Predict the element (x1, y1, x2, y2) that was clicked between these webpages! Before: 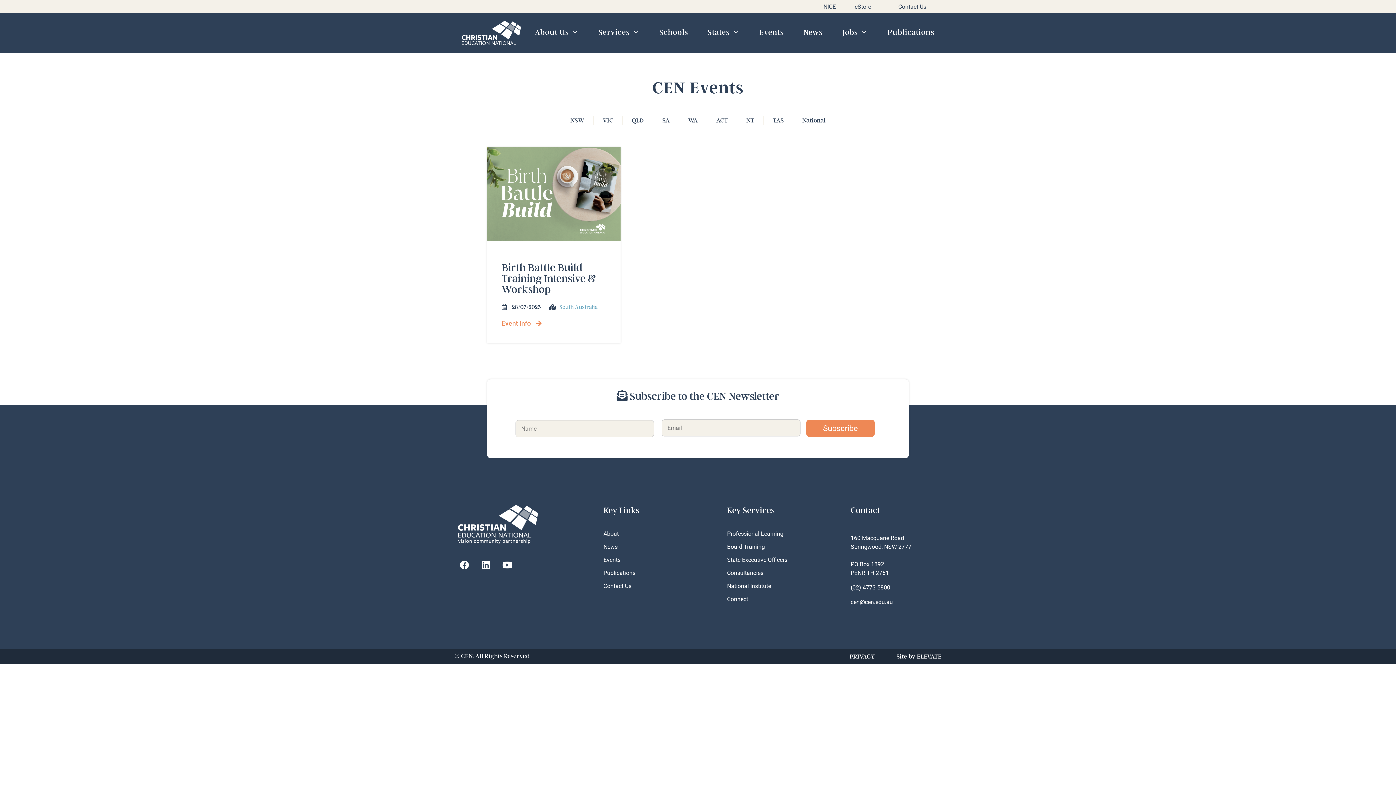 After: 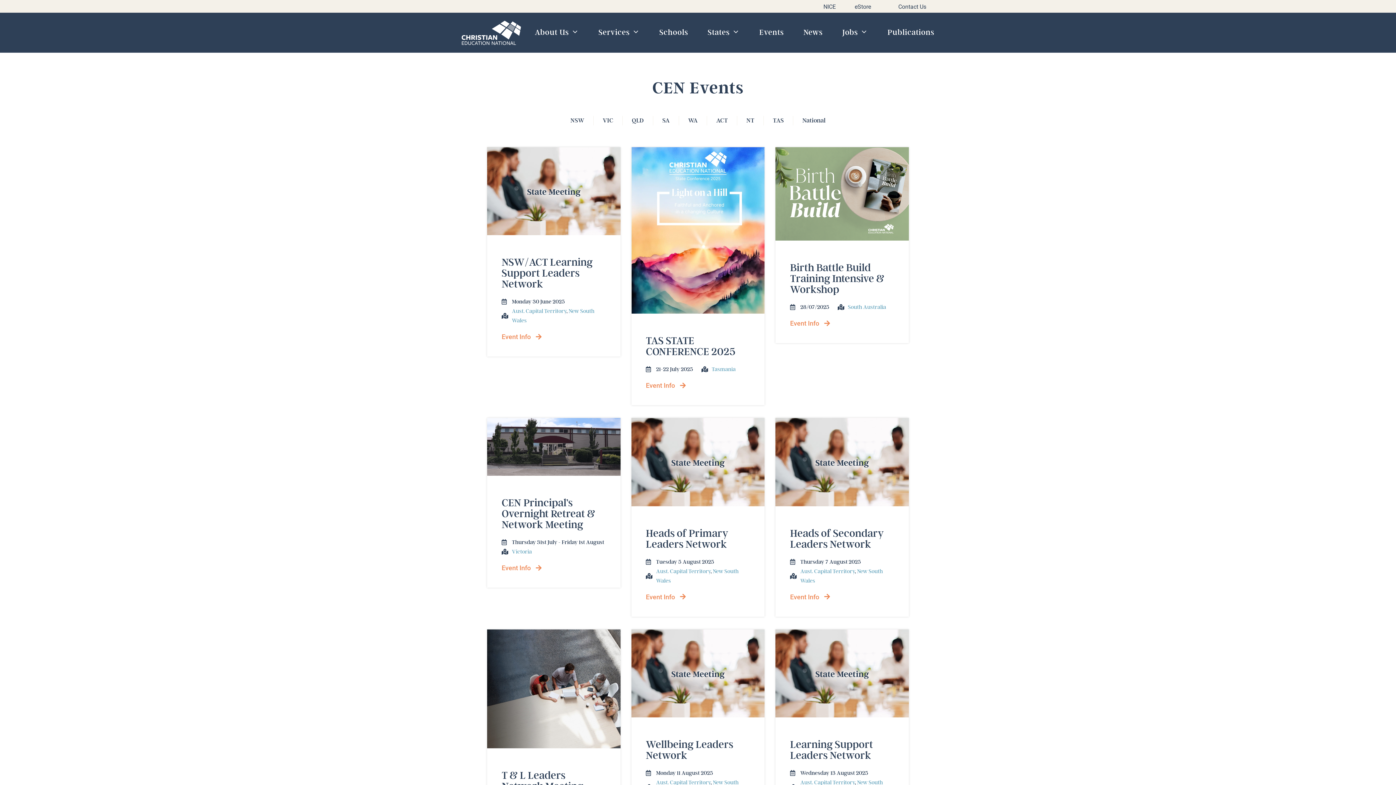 Action: bbox: (759, 12, 783, 52) label: Events